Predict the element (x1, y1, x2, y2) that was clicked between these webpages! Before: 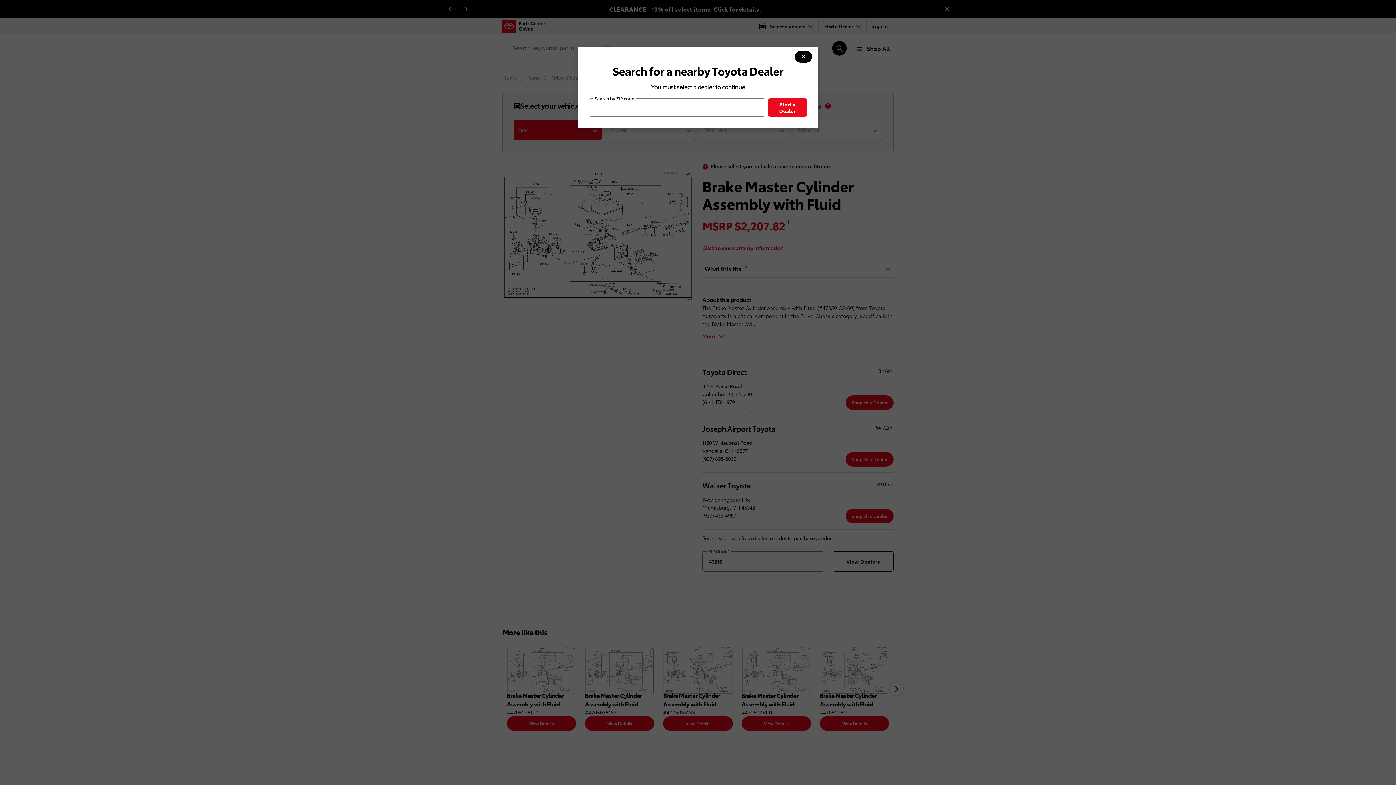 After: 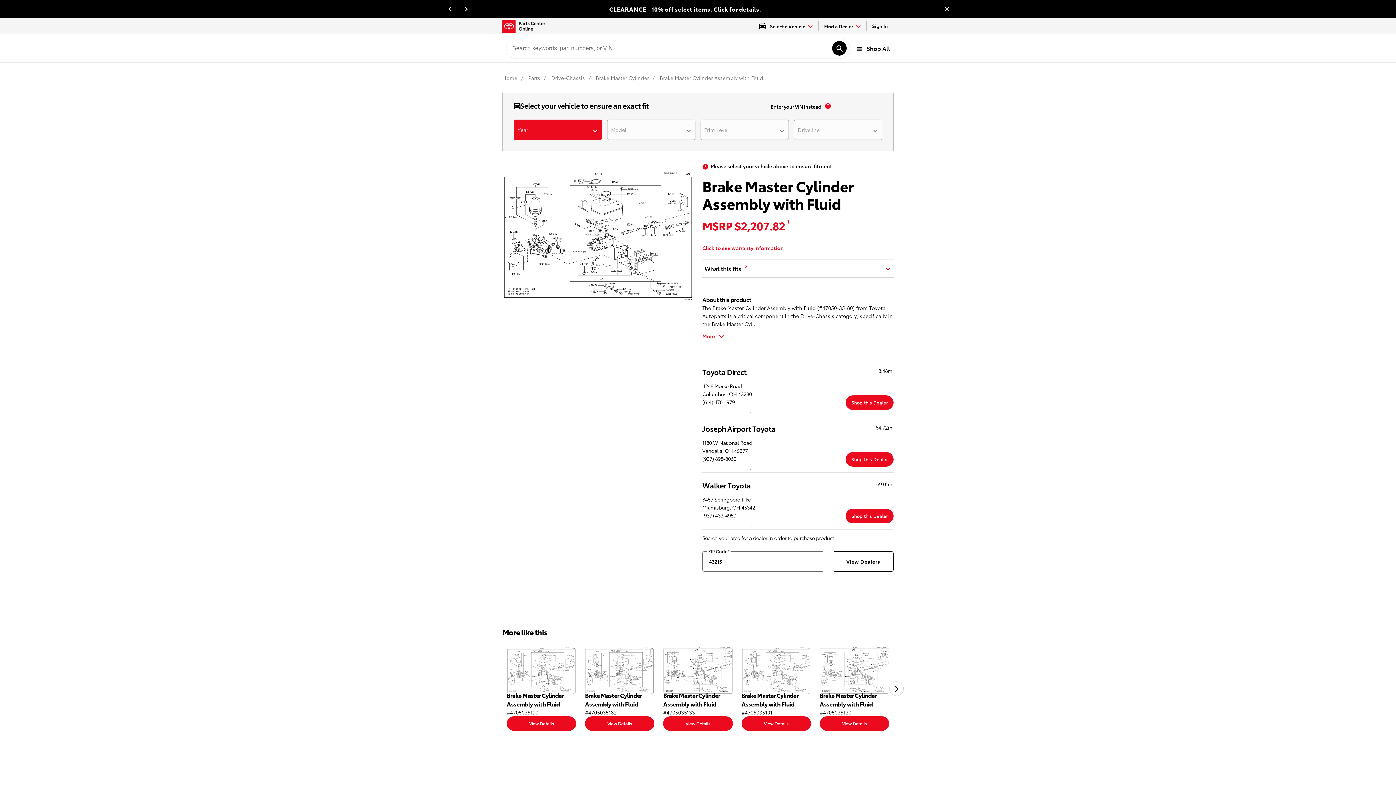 Action: label: modal close button bbox: (794, 50, 812, 62)